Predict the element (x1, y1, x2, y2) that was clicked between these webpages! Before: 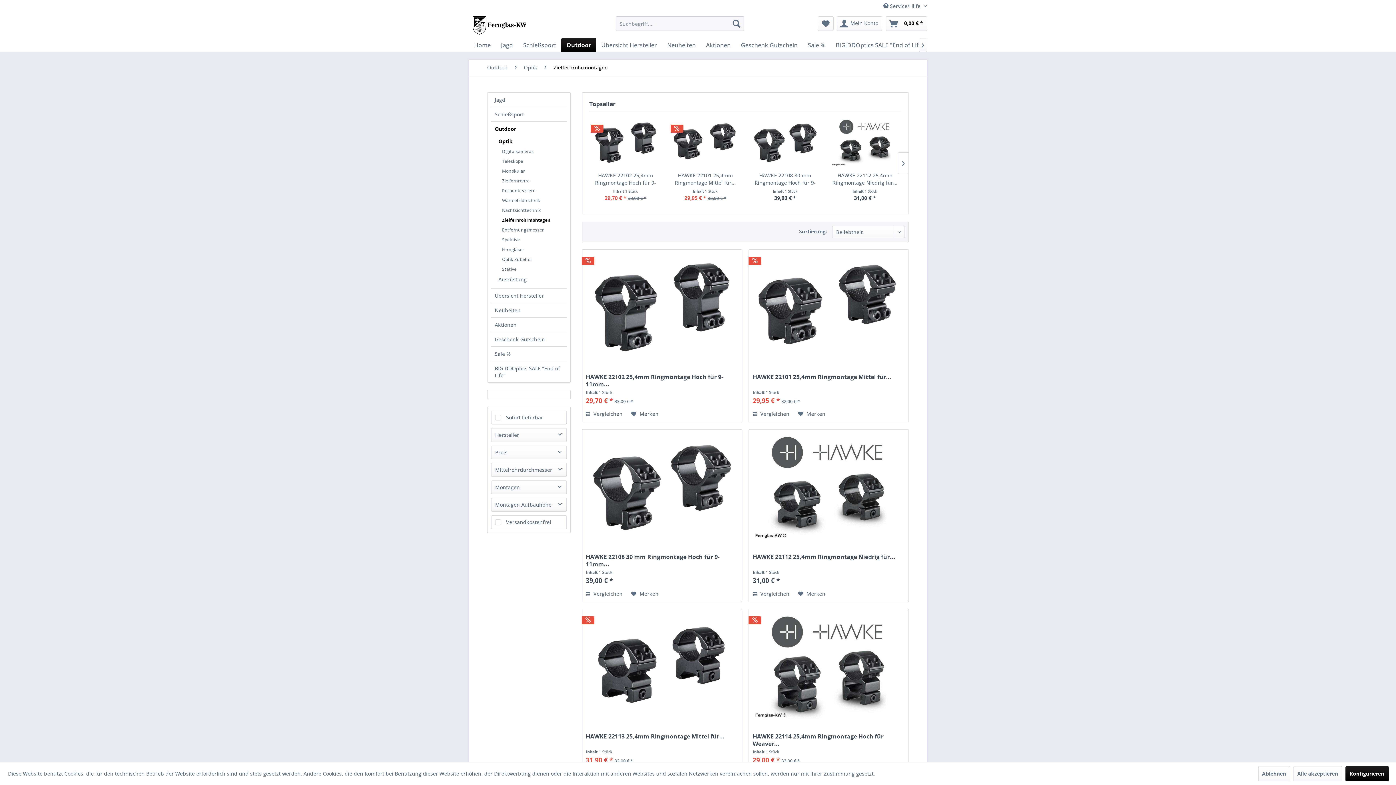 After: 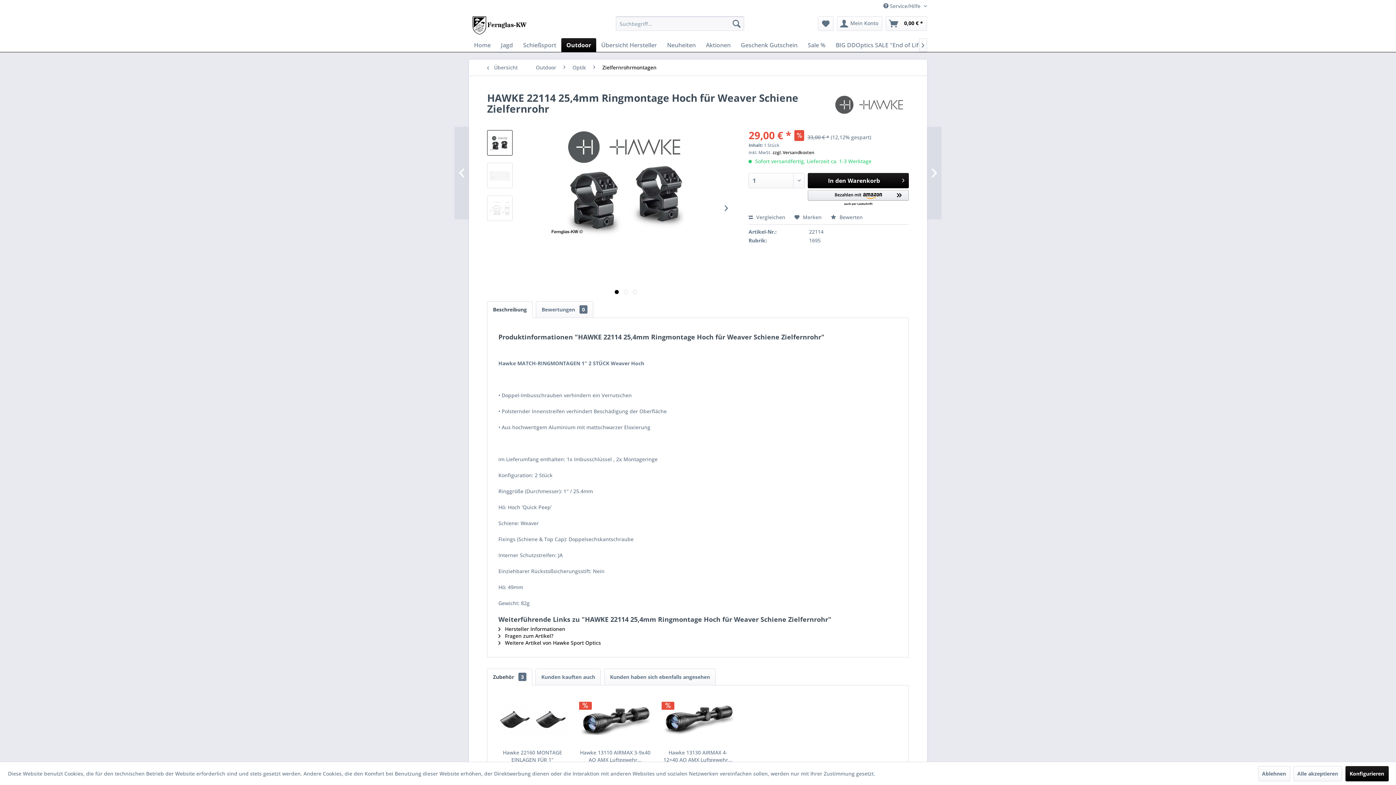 Action: bbox: (752, 613, 905, 722)